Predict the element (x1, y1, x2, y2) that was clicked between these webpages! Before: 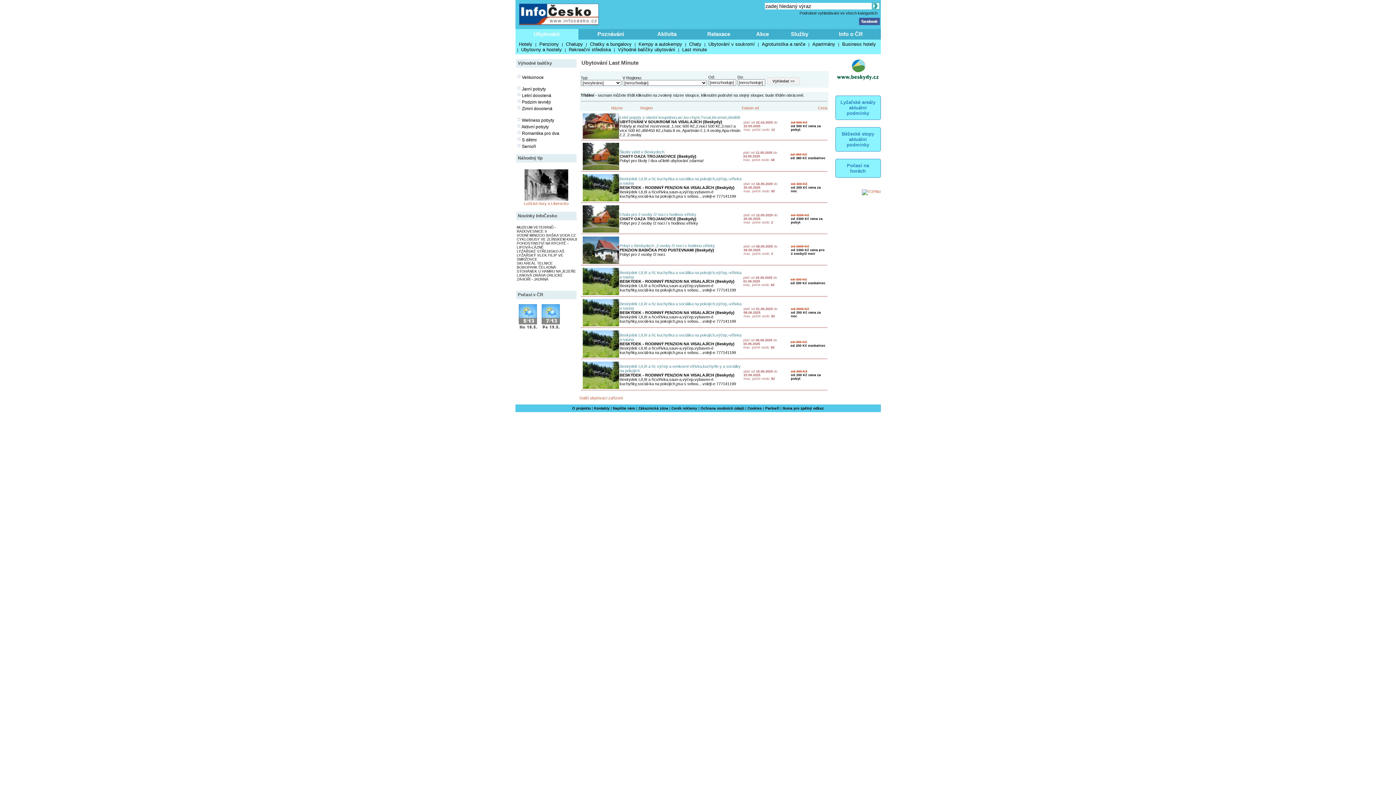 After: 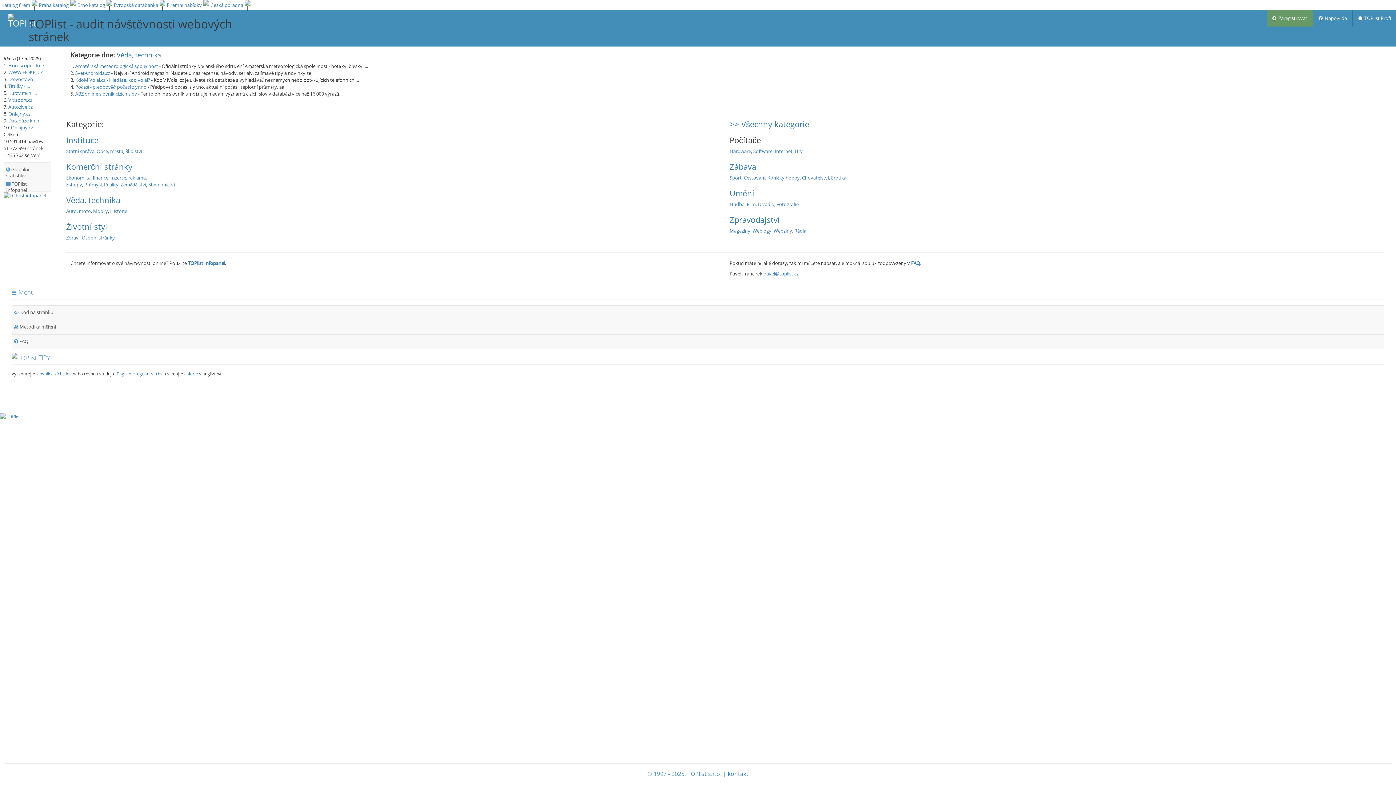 Action: bbox: (515, 409, 515, 413)